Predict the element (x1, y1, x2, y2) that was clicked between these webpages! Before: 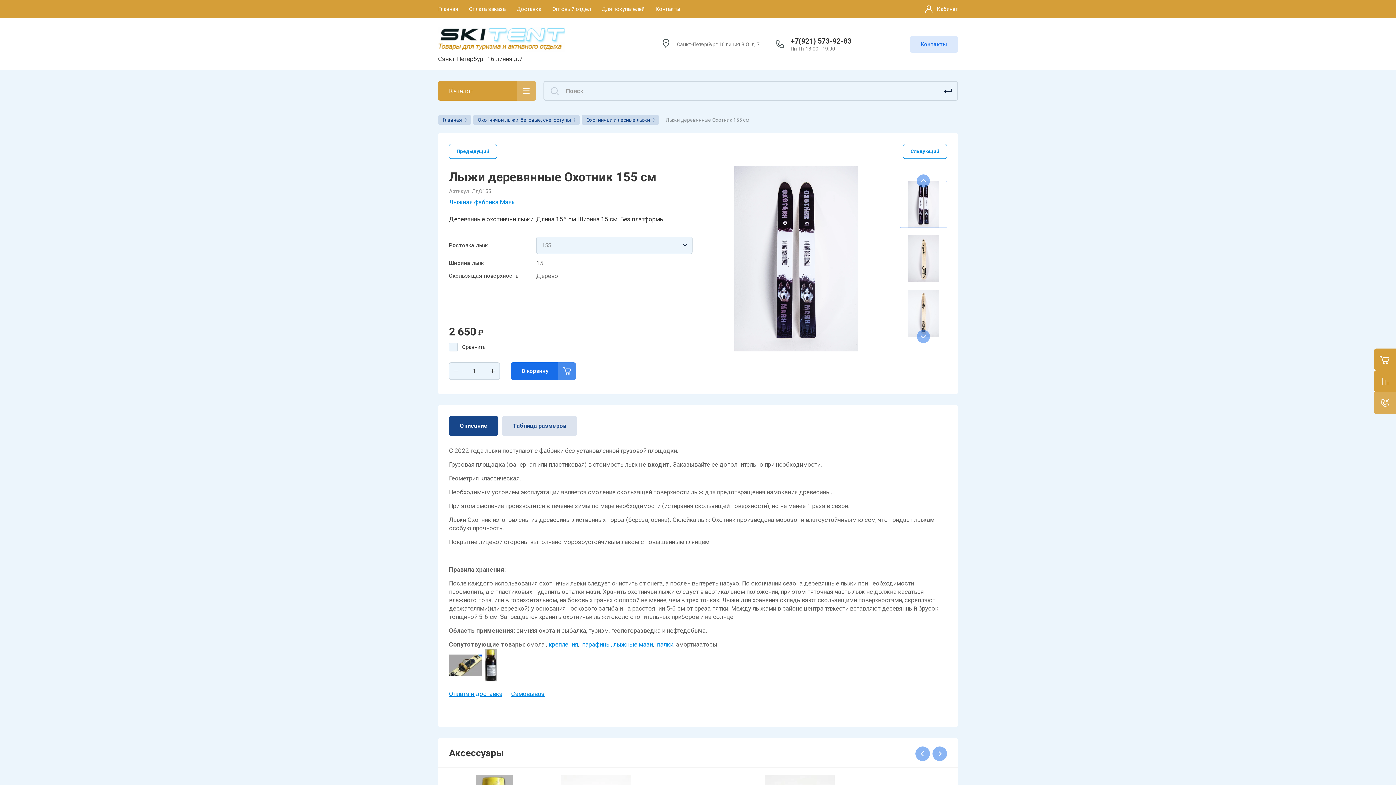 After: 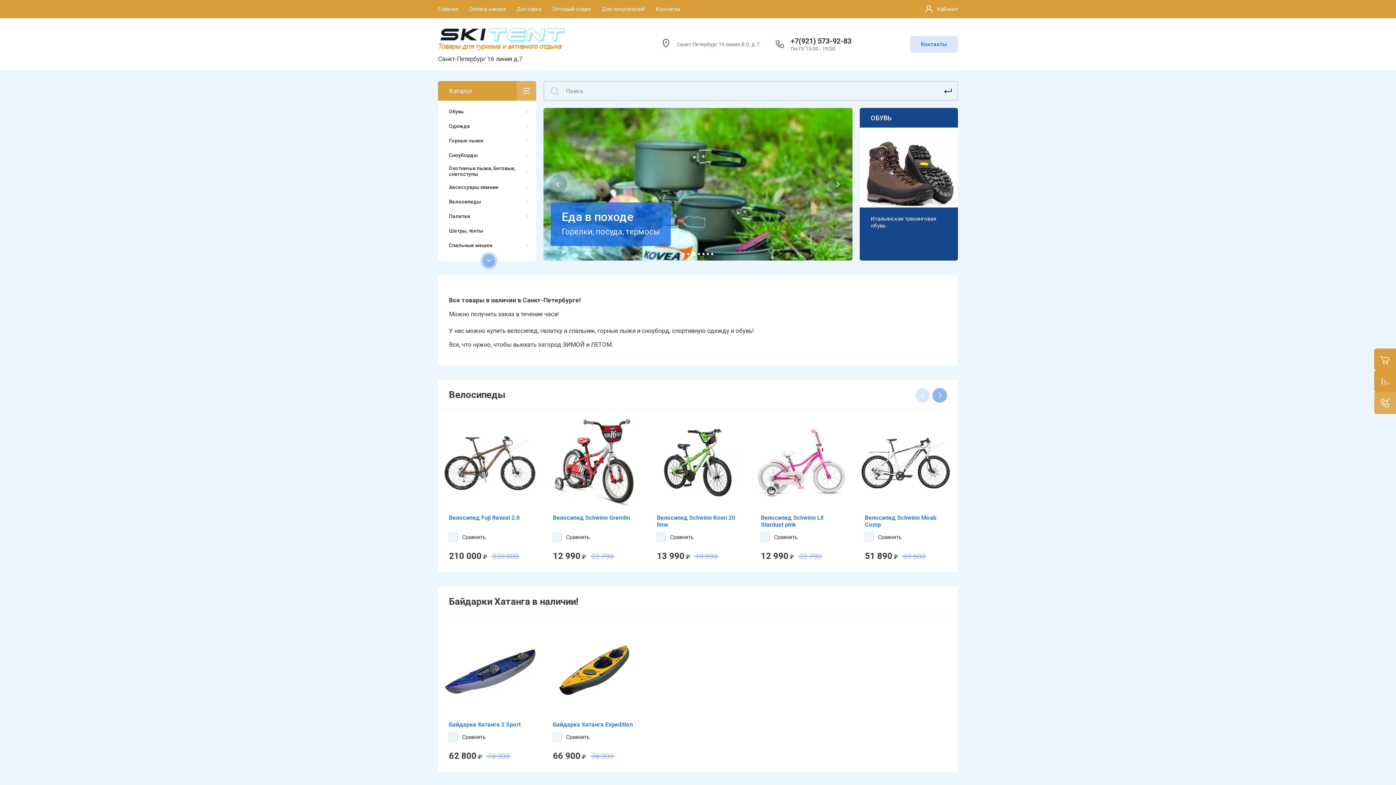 Action: label: Главная bbox: (438, 0, 458, 18)